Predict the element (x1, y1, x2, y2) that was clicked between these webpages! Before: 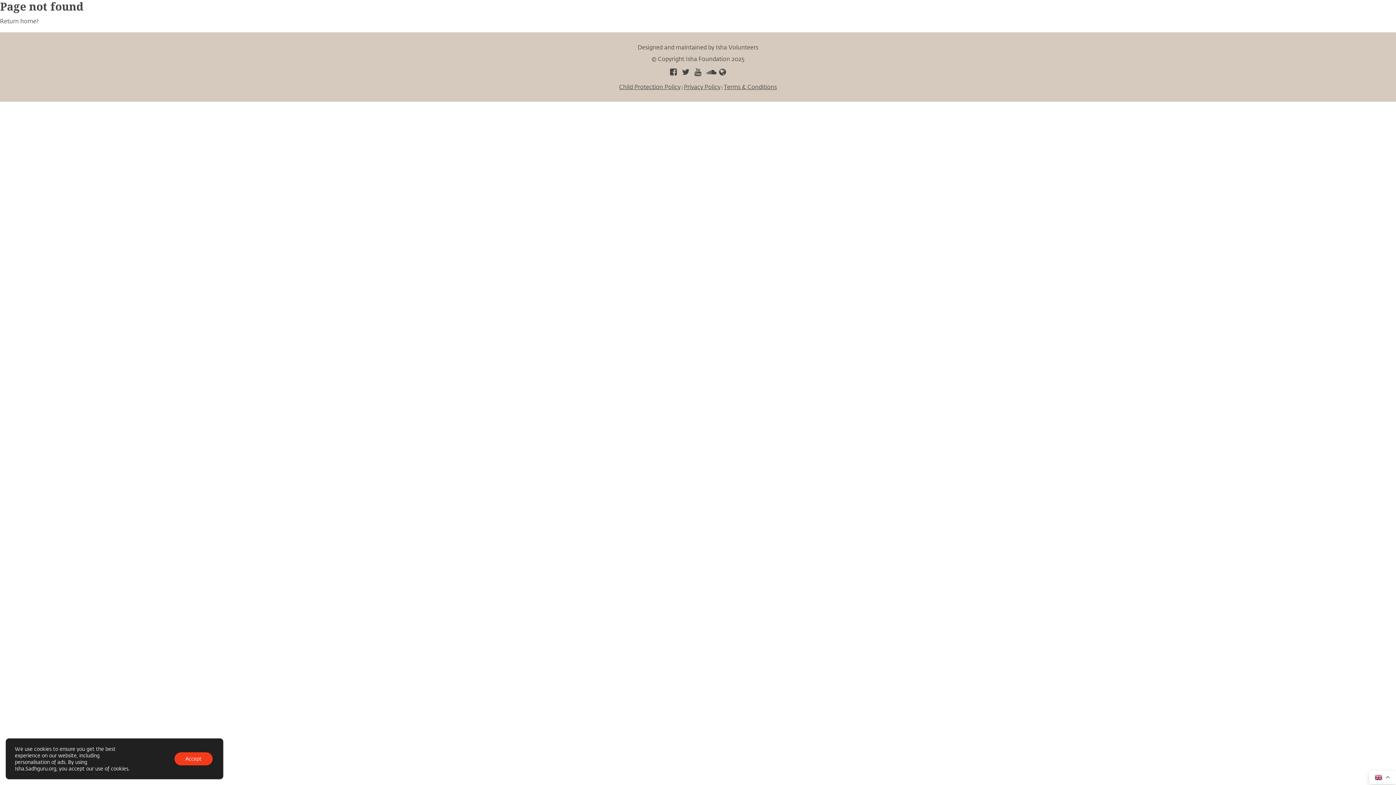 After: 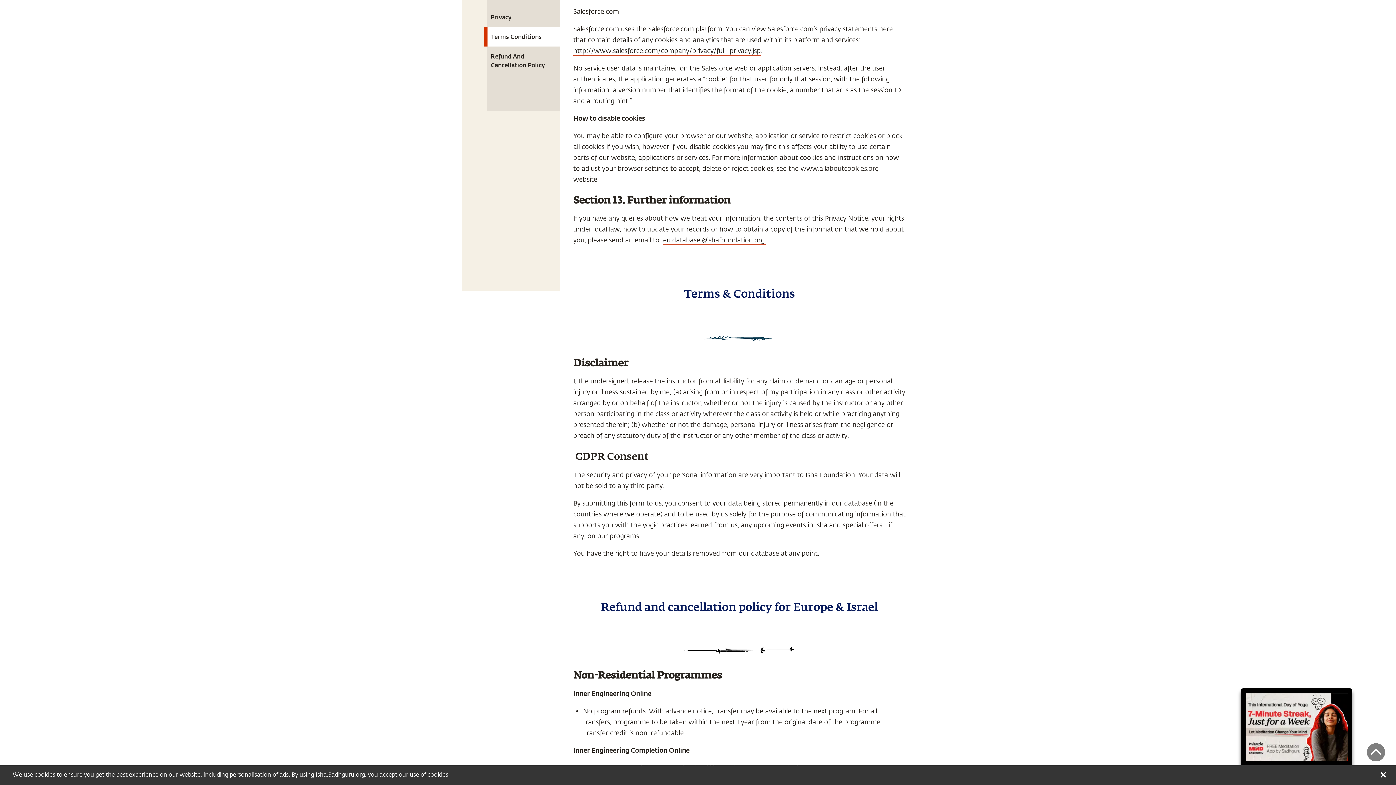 Action: label: Terms & Conditions bbox: (724, 82, 777, 90)